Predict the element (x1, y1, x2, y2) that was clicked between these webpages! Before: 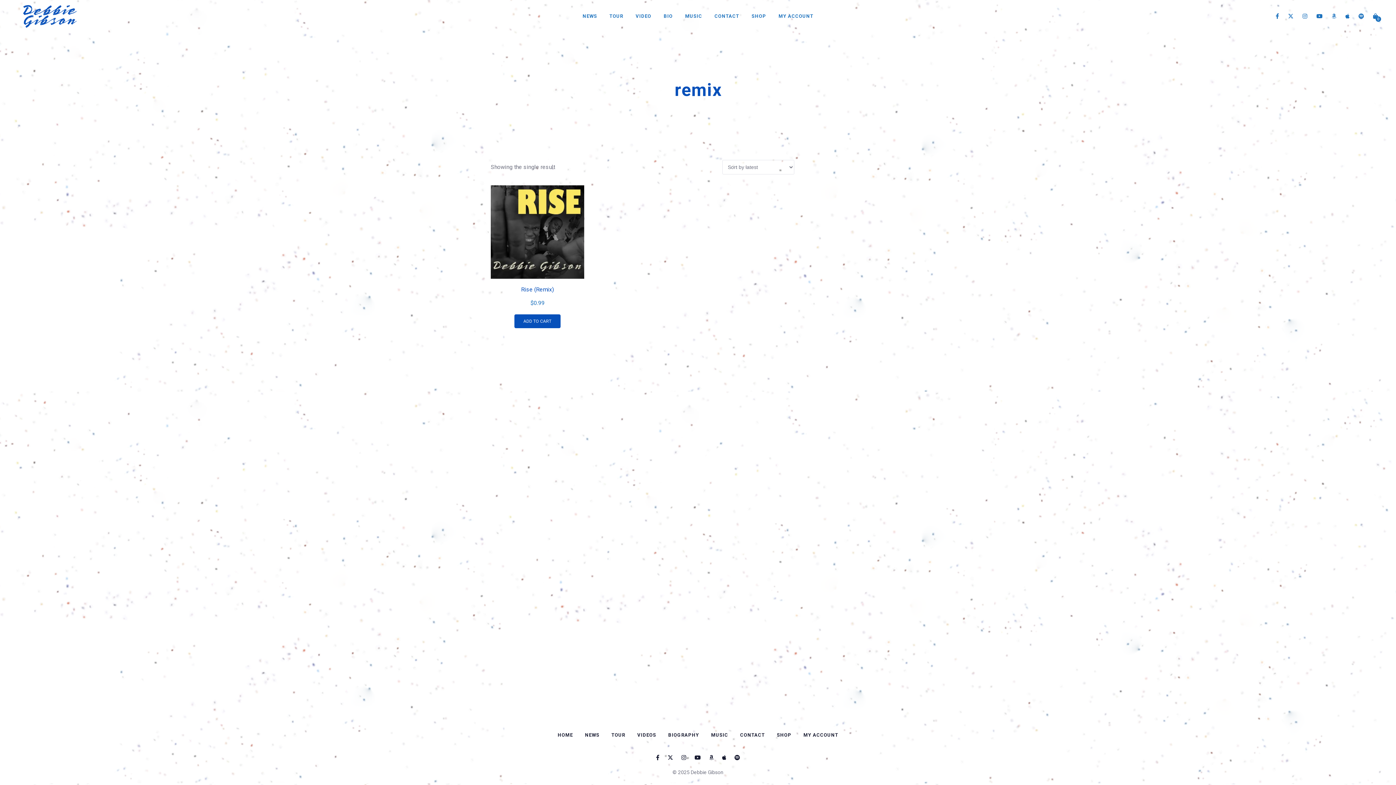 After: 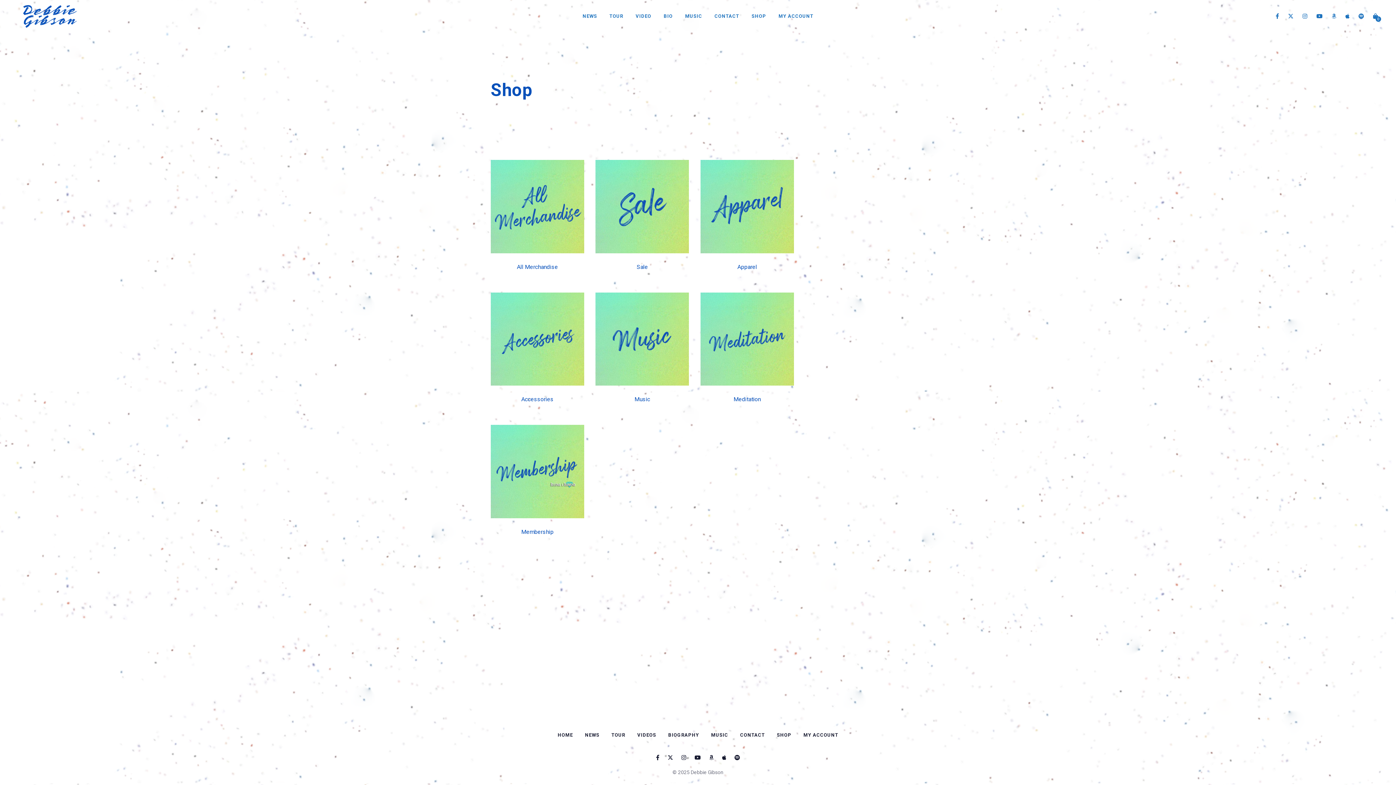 Action: label: SHOP bbox: (746, 13, 771, 18)